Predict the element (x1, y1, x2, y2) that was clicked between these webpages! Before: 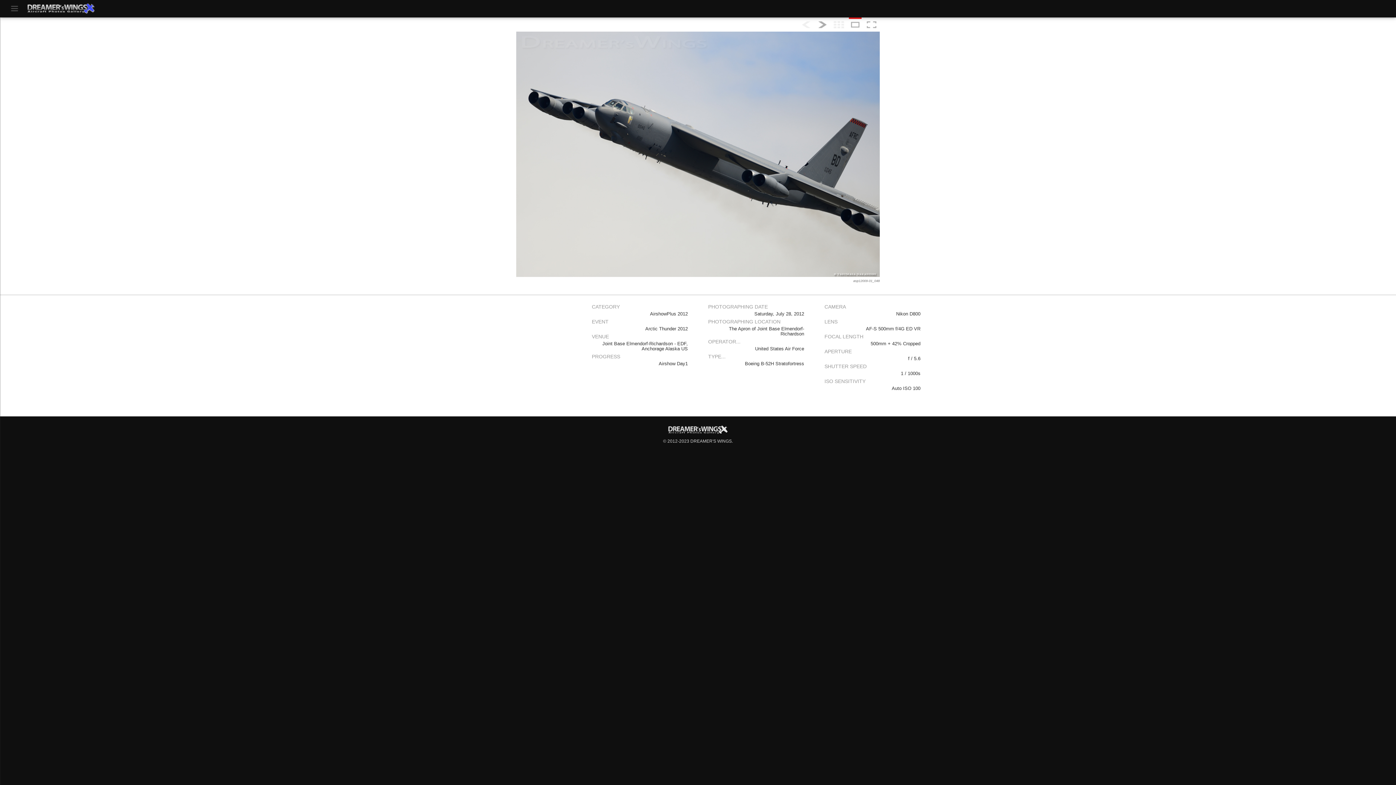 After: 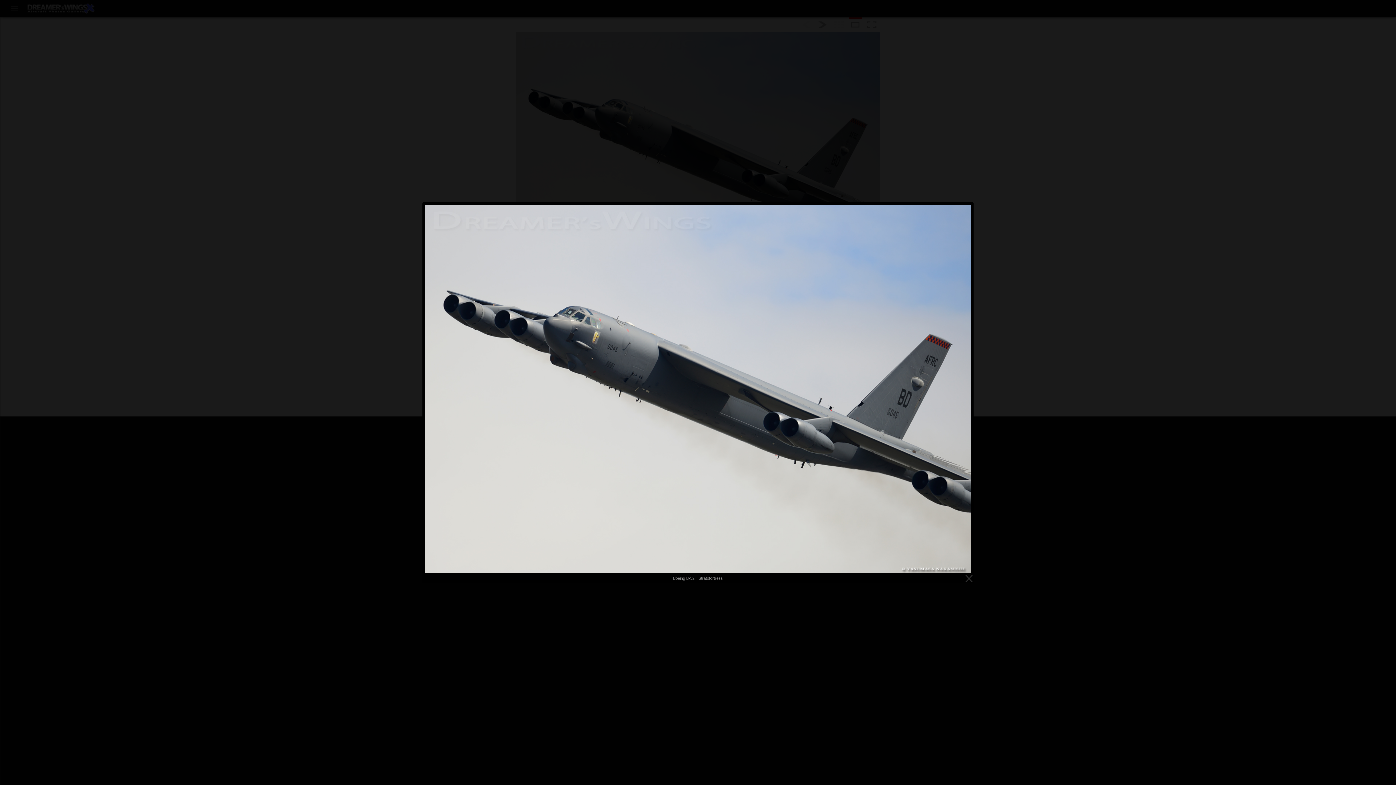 Action: bbox: (865, 18, 878, 30)